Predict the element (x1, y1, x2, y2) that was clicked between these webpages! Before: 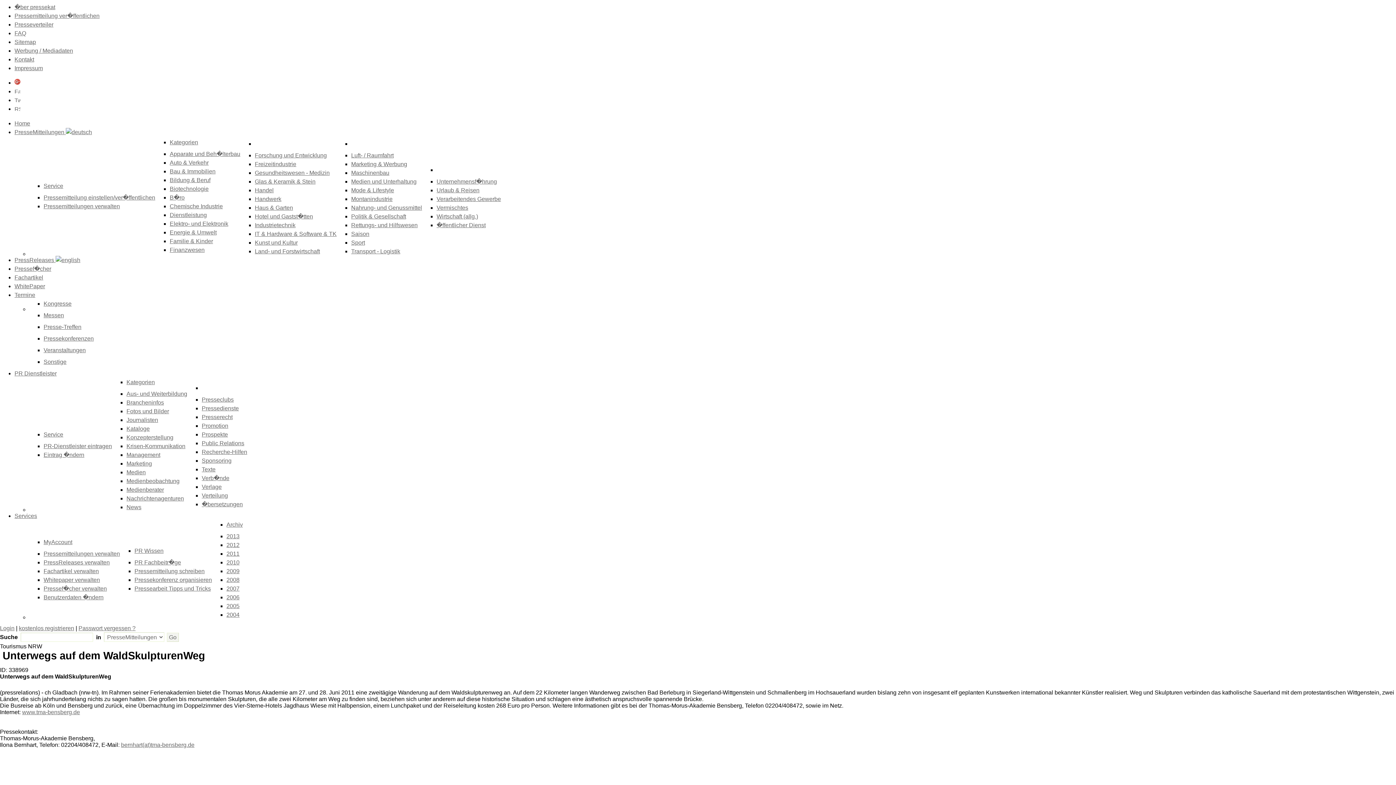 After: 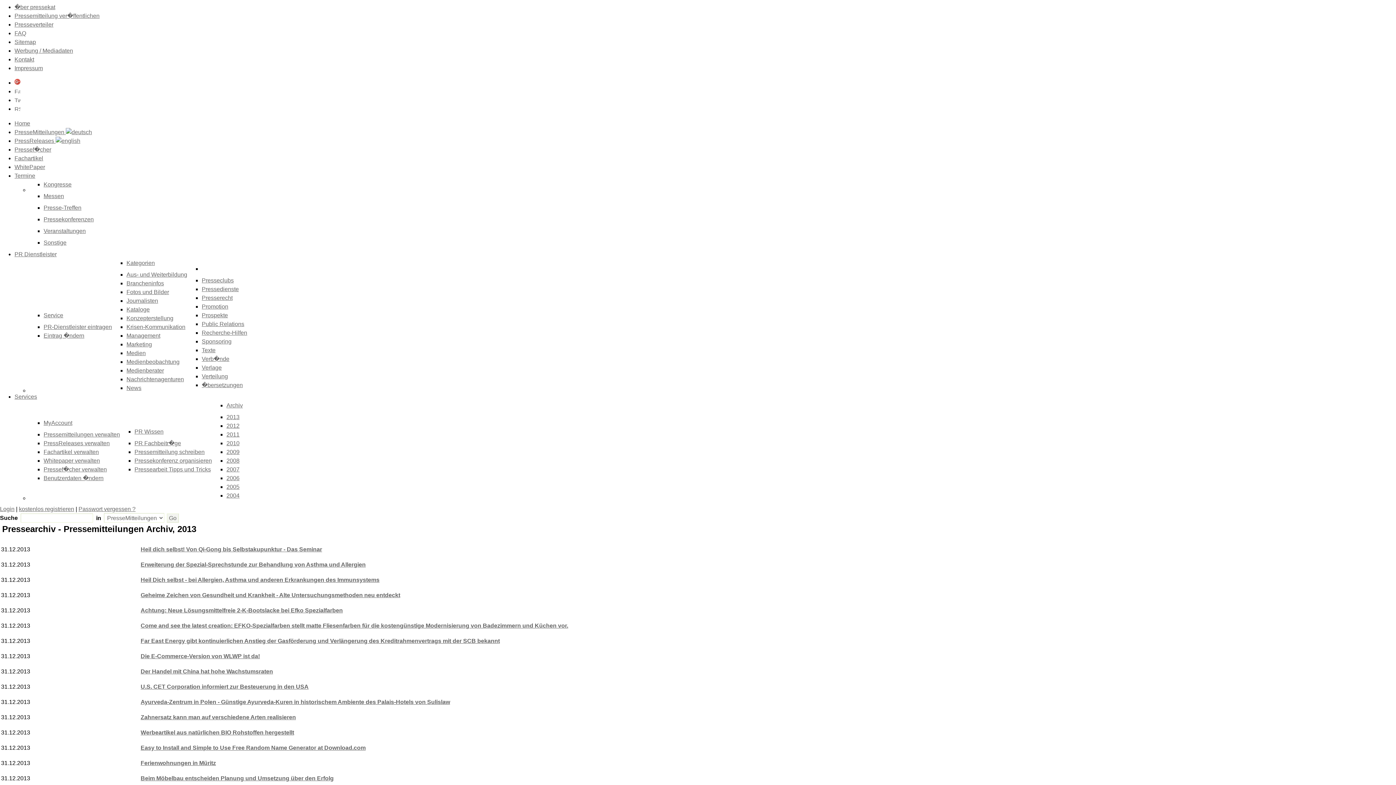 Action: bbox: (226, 533, 239, 539) label: 2013